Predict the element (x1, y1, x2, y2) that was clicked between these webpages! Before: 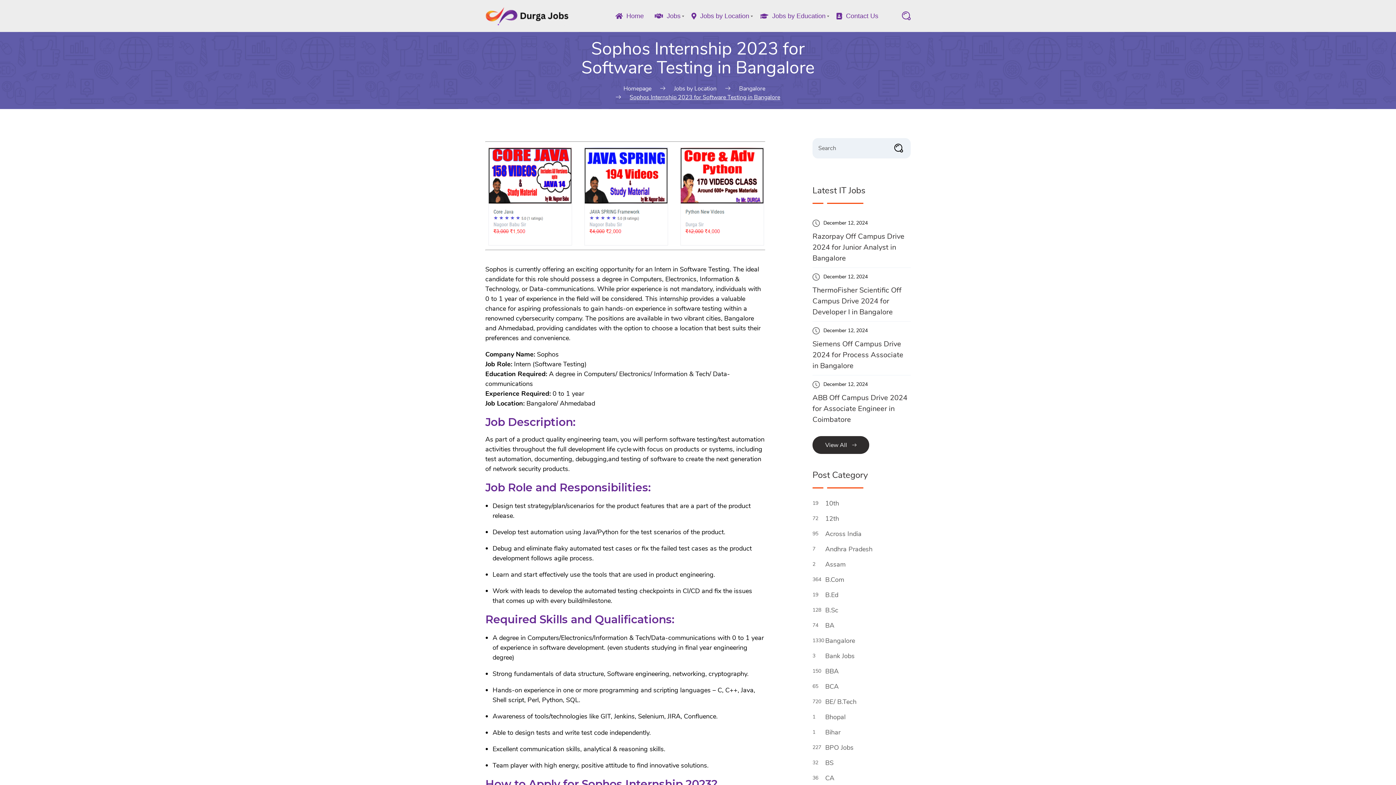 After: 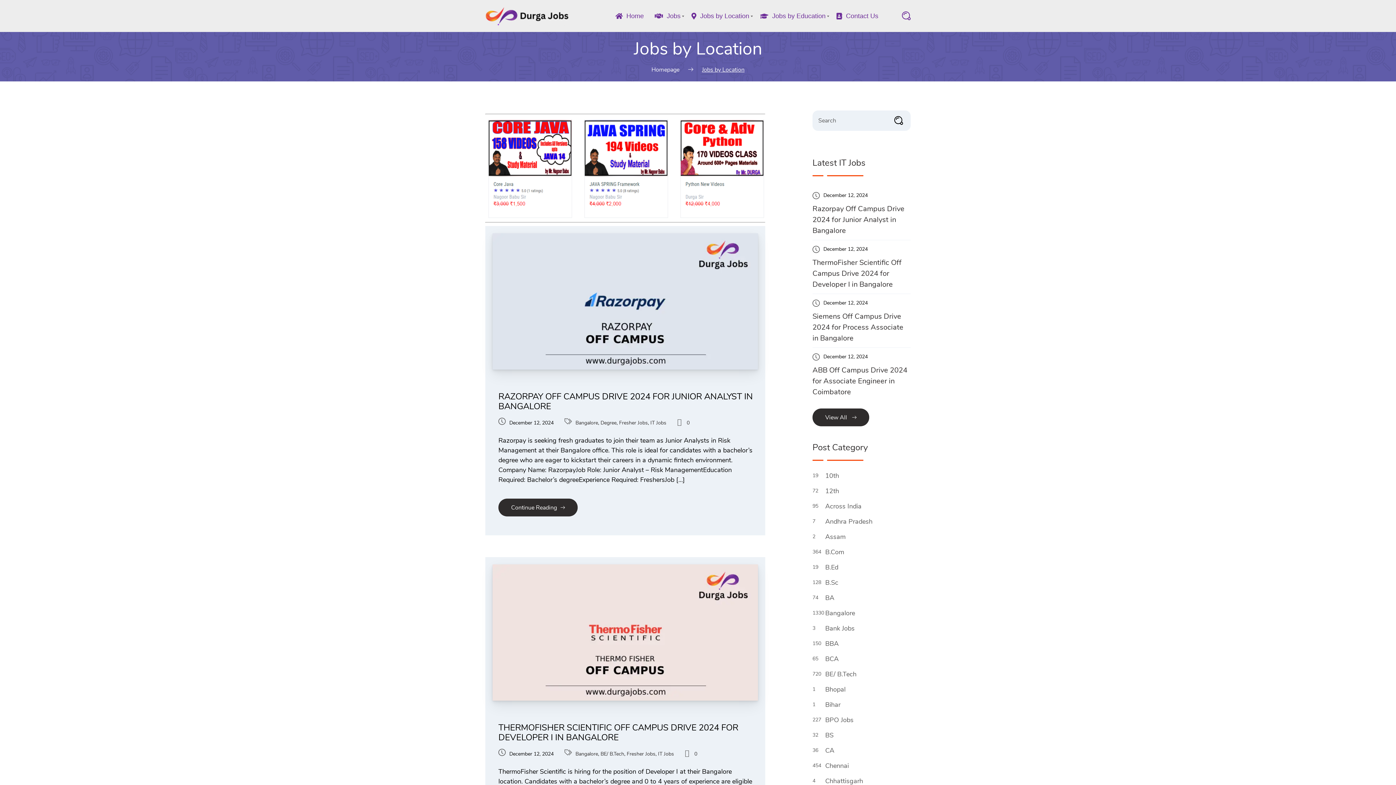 Action: bbox: (674, 84, 716, 92) label: Jobs by Location